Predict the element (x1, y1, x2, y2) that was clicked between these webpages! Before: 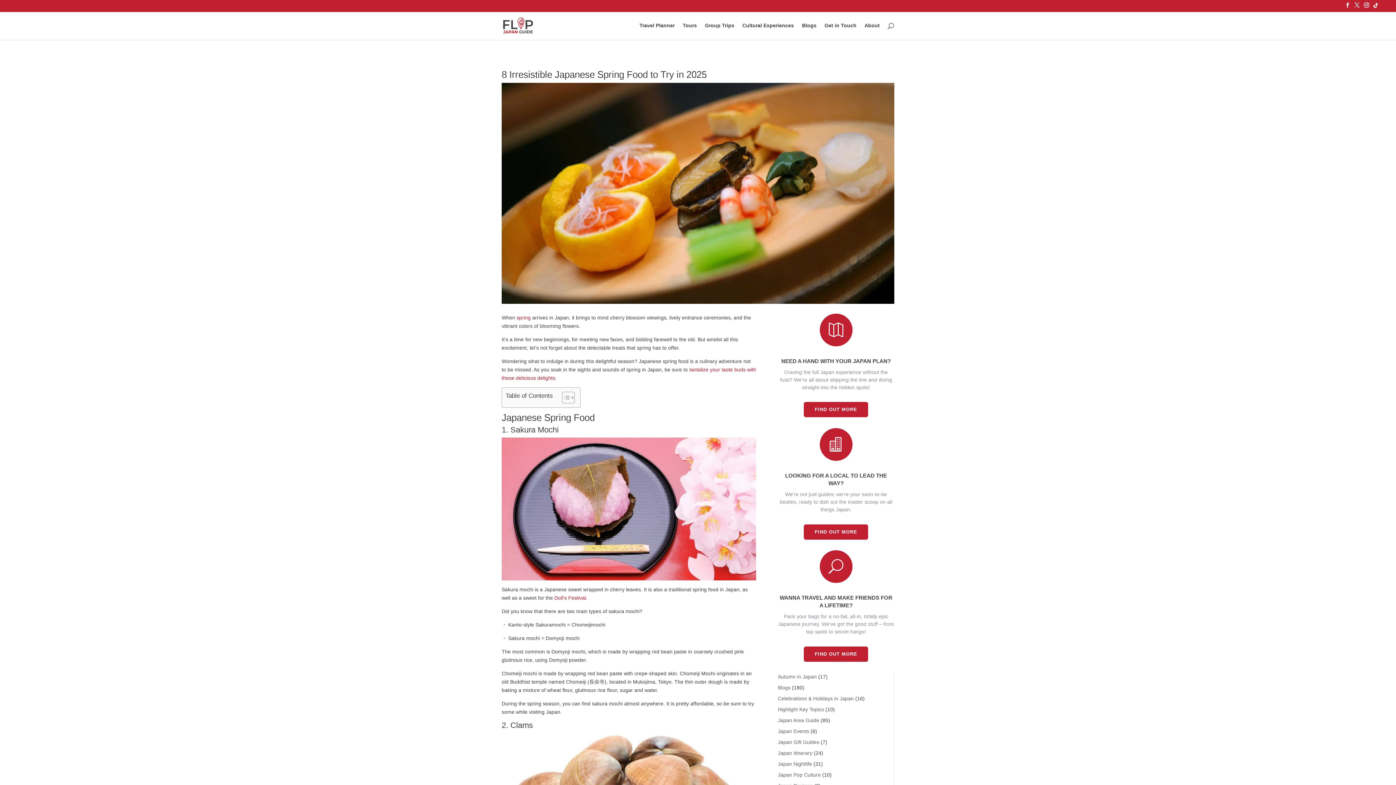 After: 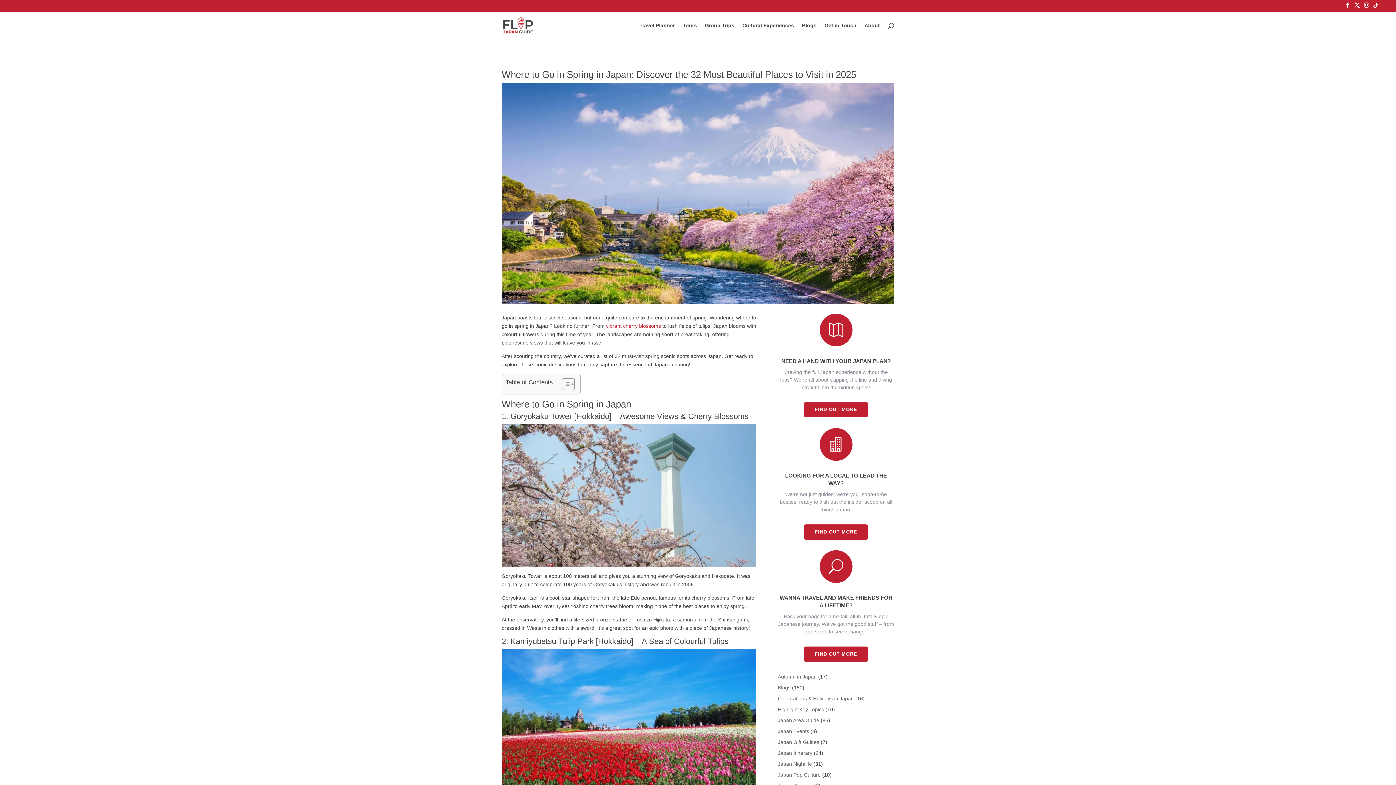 Action: bbox: (516, 314, 530, 320) label: spring